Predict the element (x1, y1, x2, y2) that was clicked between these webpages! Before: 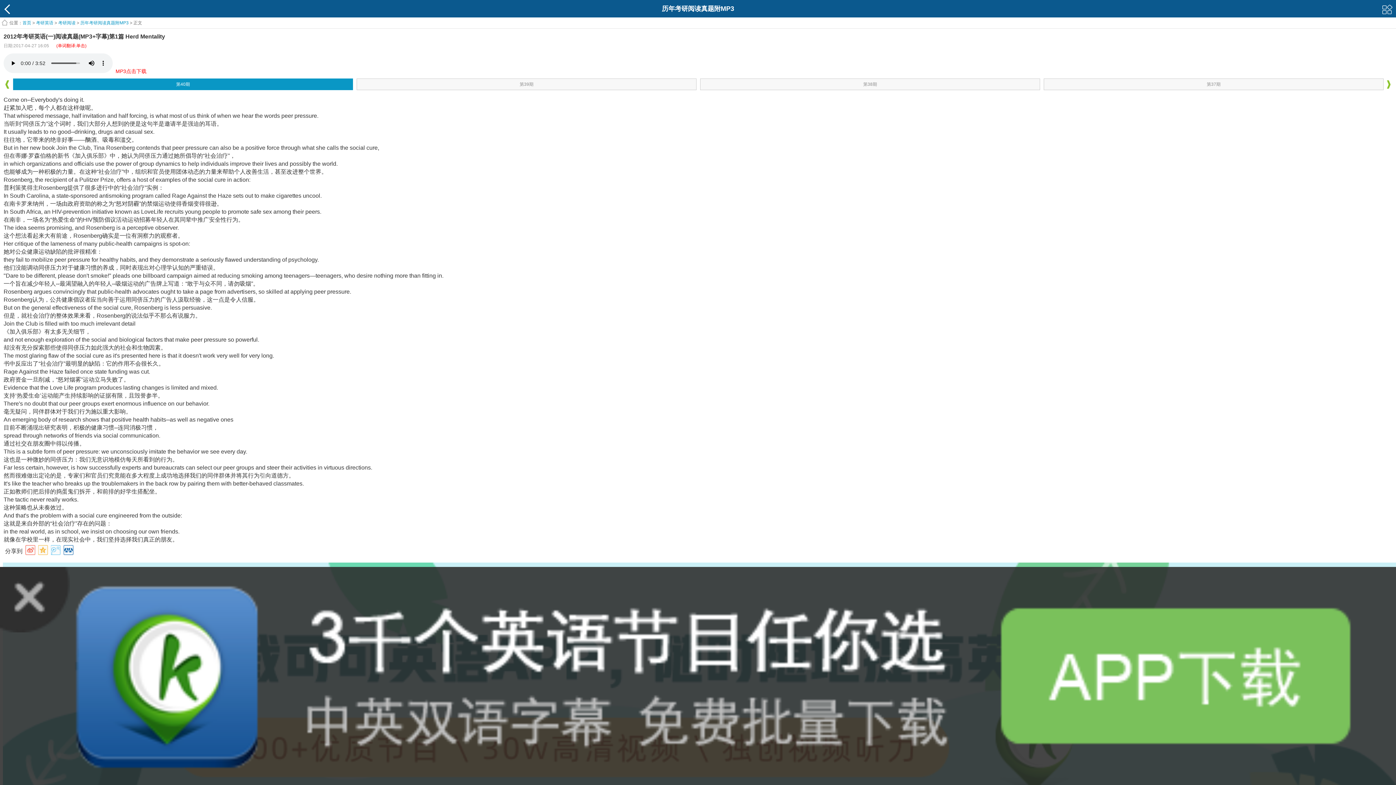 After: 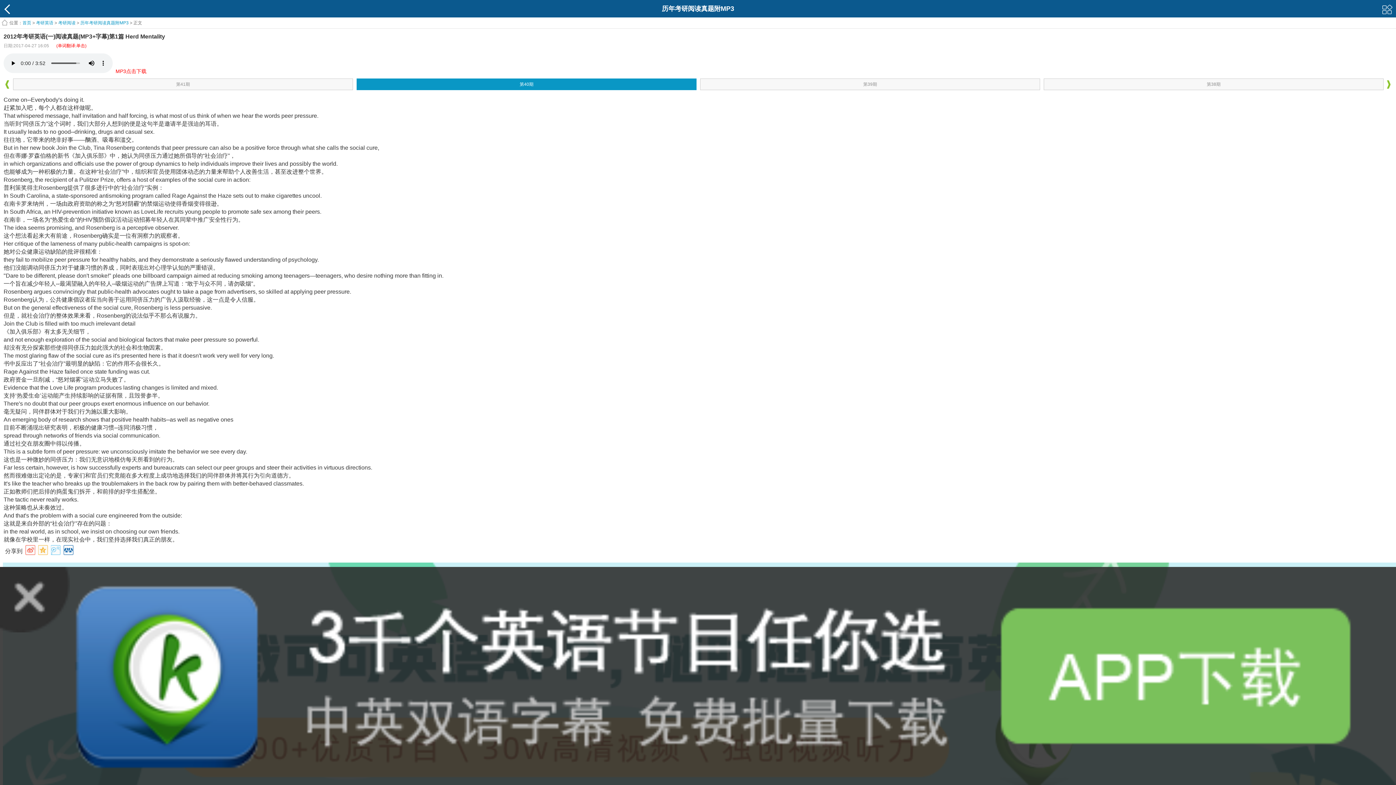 Action: bbox: (3, 79, 10, 90)